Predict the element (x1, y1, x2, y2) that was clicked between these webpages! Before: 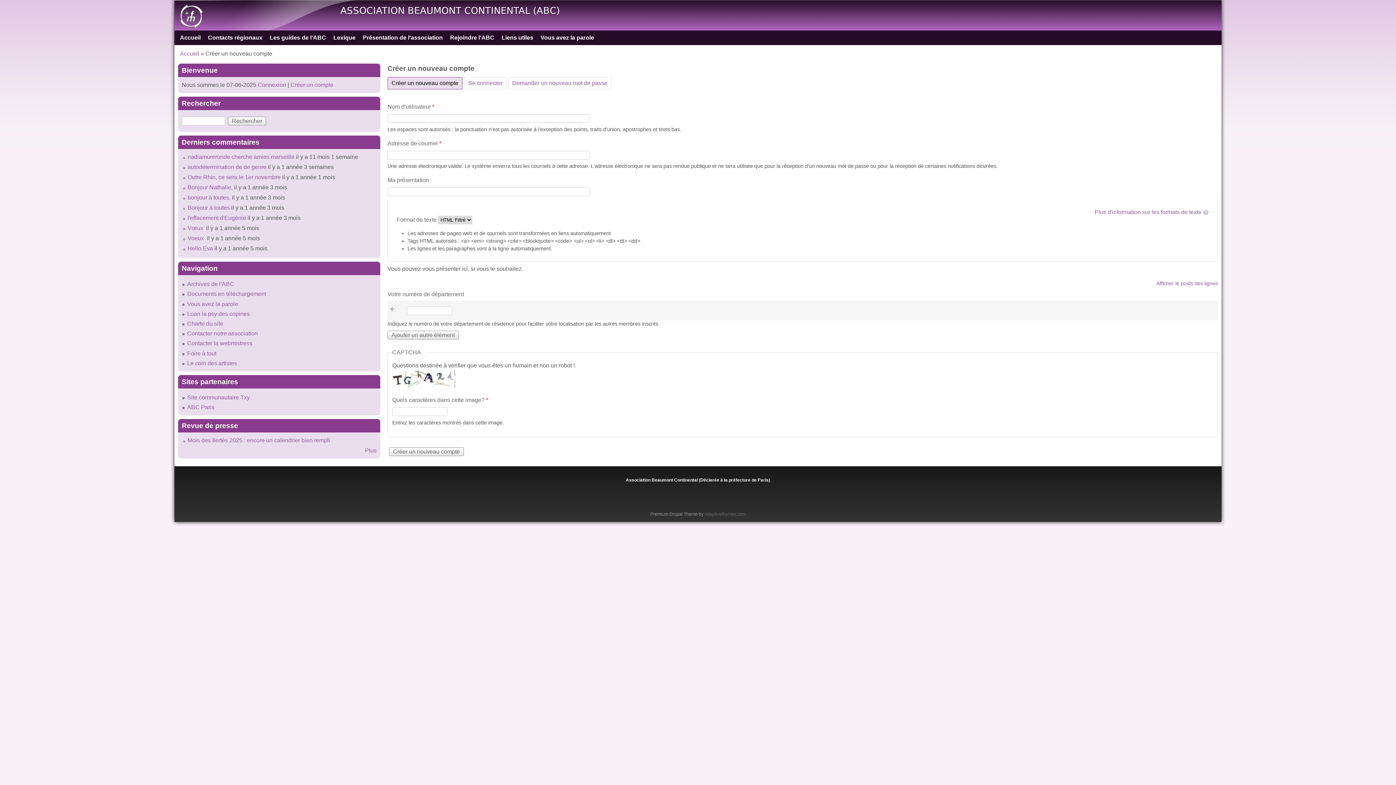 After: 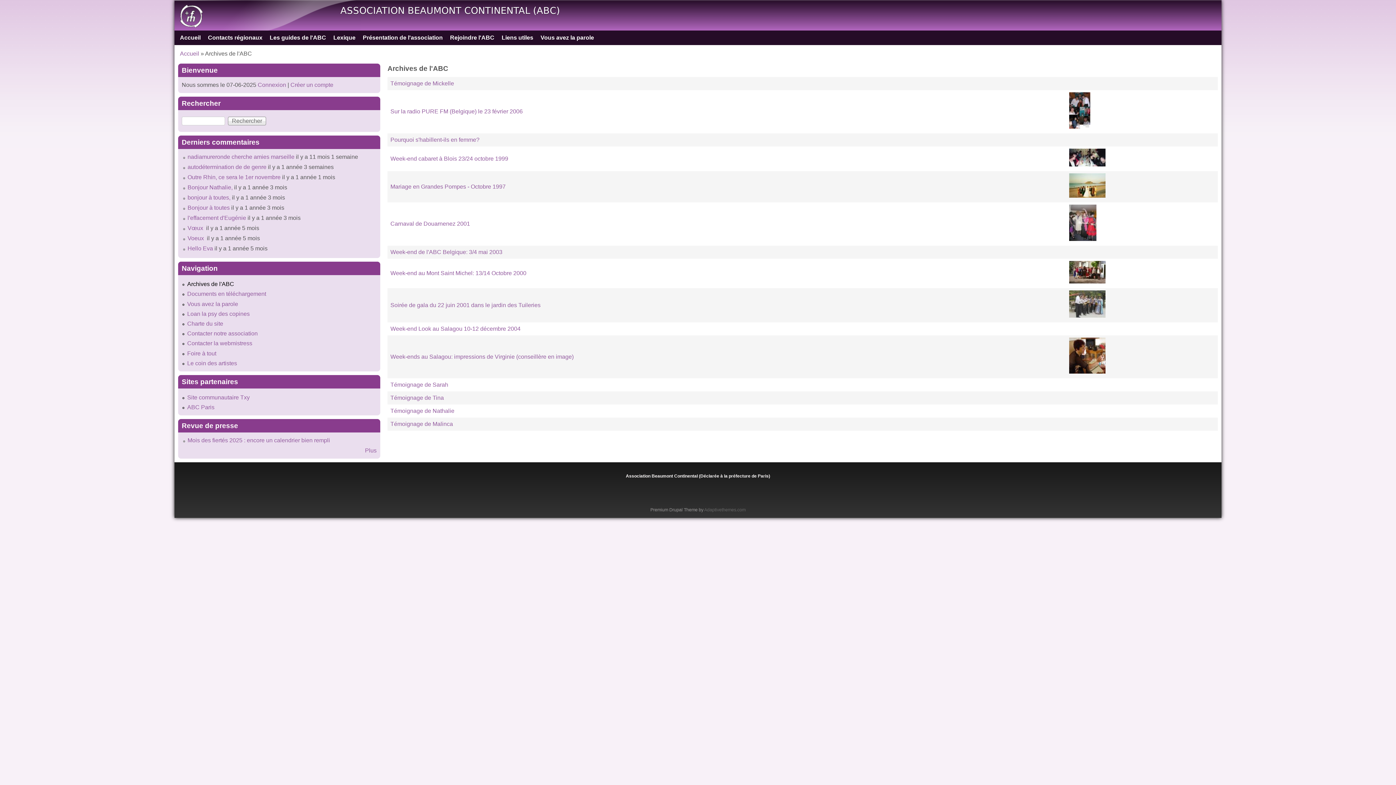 Action: label: Archives de l'ABC bbox: (187, 281, 234, 287)